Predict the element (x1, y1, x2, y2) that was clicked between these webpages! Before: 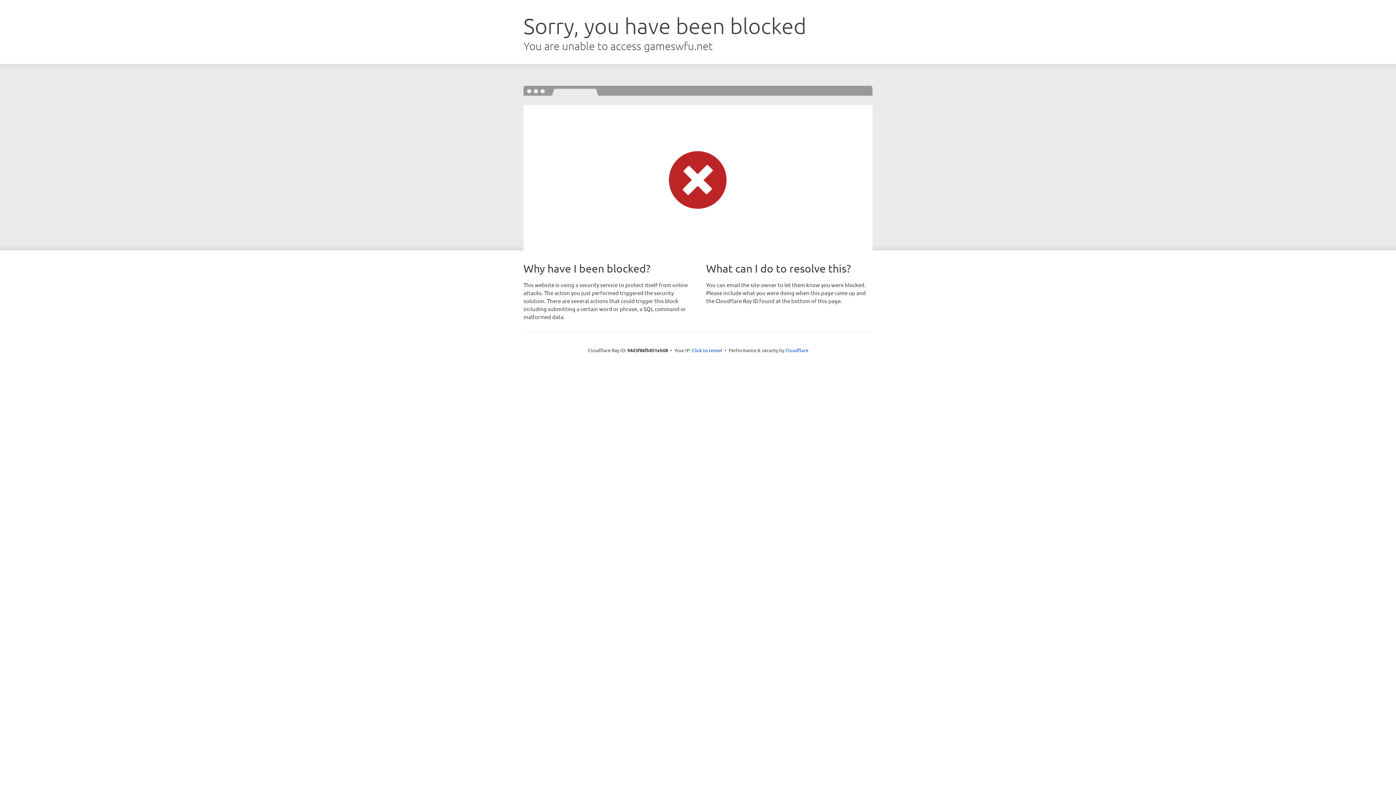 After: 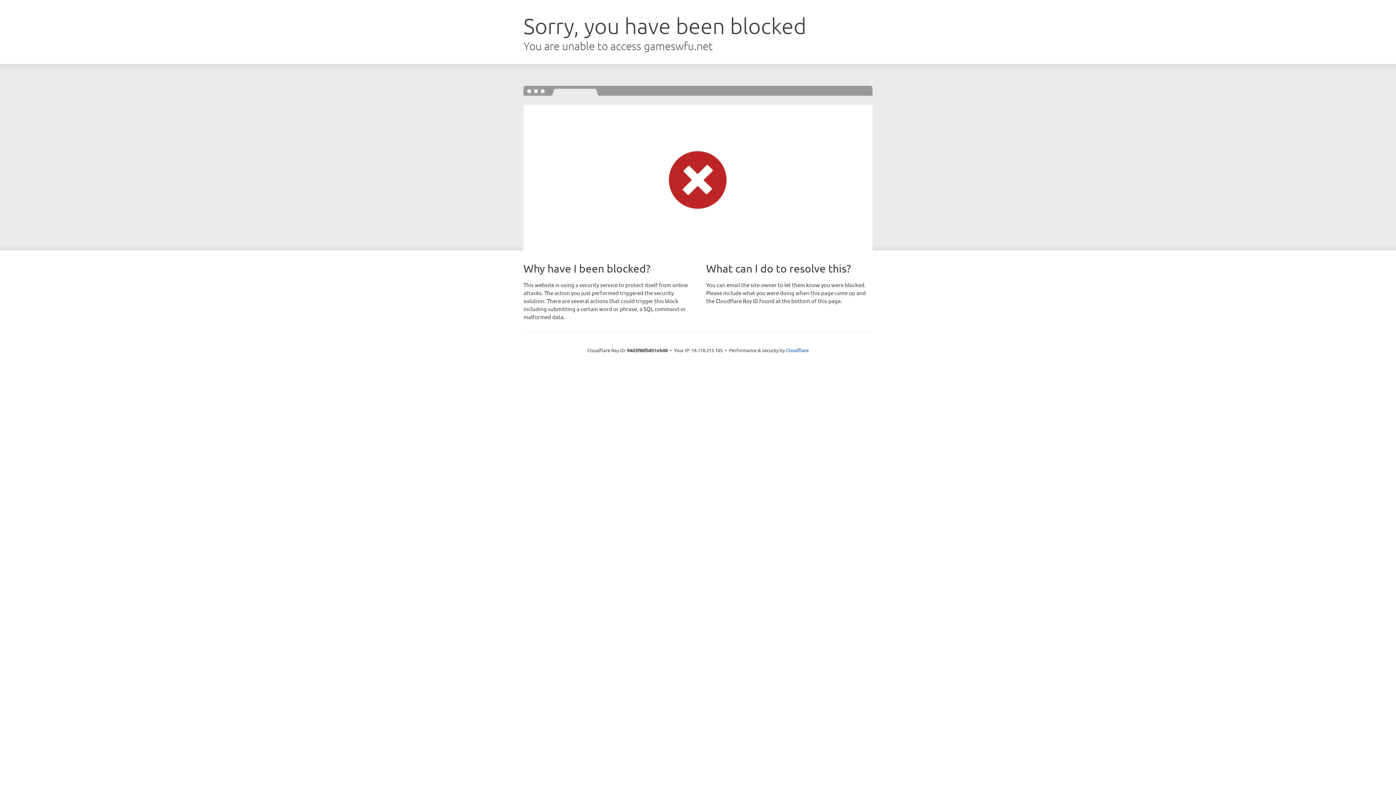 Action: bbox: (692, 346, 722, 353) label: Click to reveal